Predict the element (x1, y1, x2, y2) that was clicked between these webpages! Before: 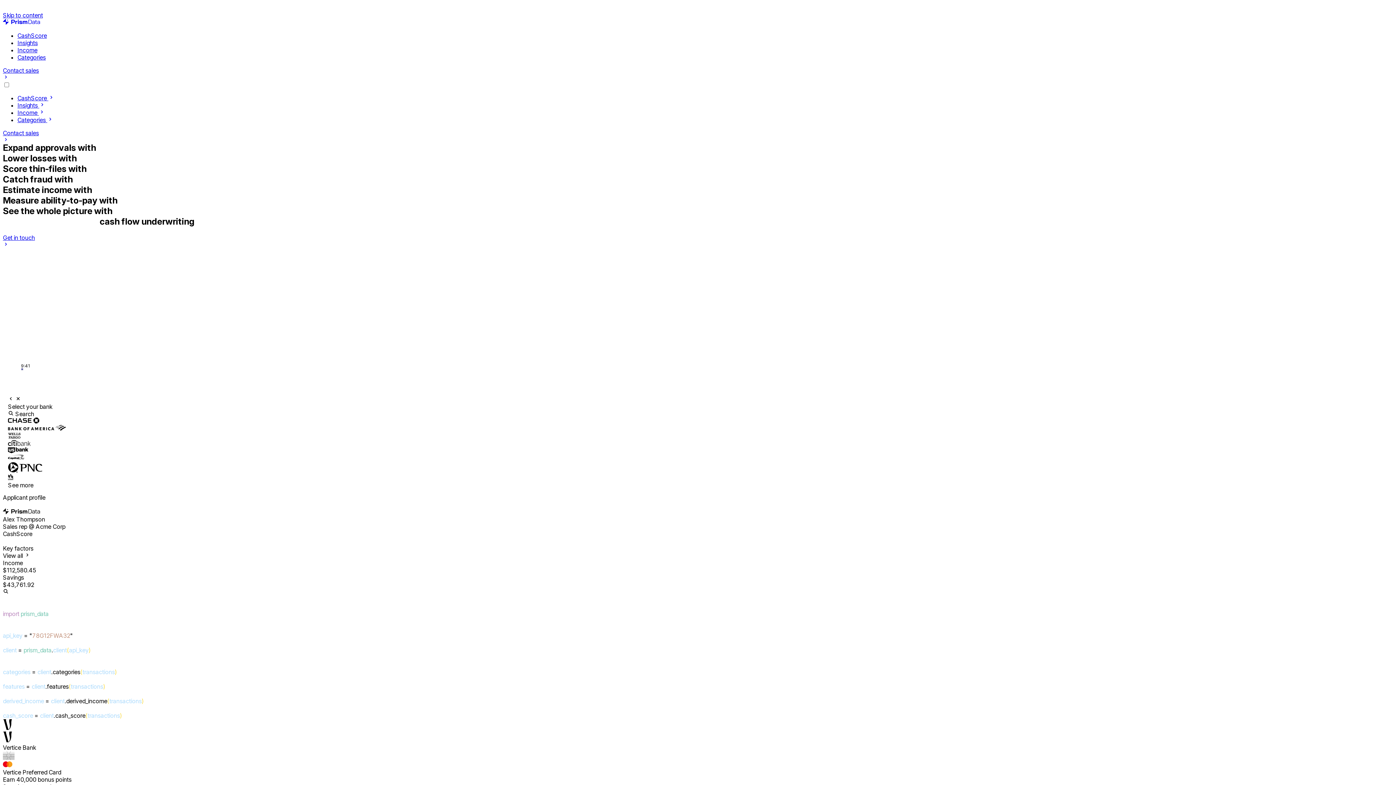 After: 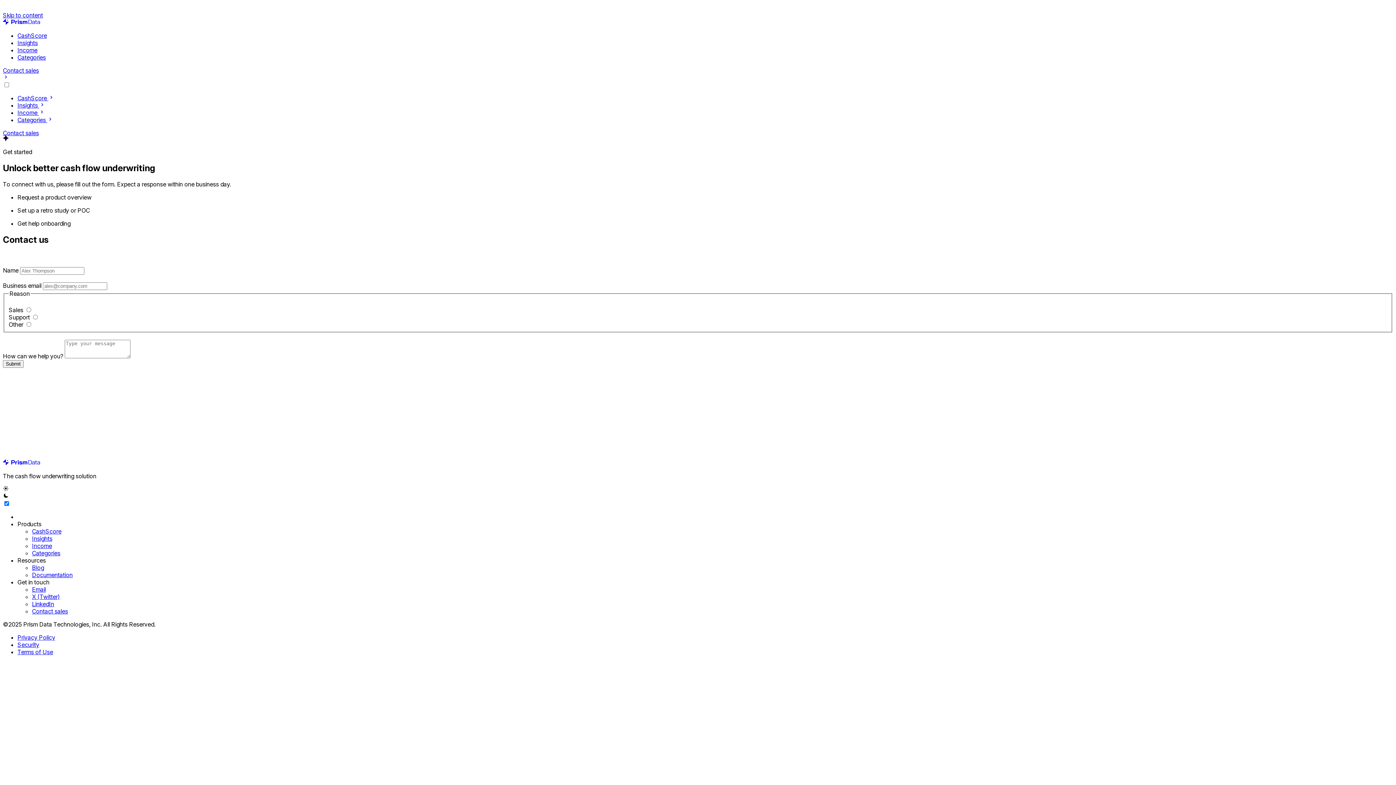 Action: label: Contact sales bbox: (2, 129, 1393, 144)